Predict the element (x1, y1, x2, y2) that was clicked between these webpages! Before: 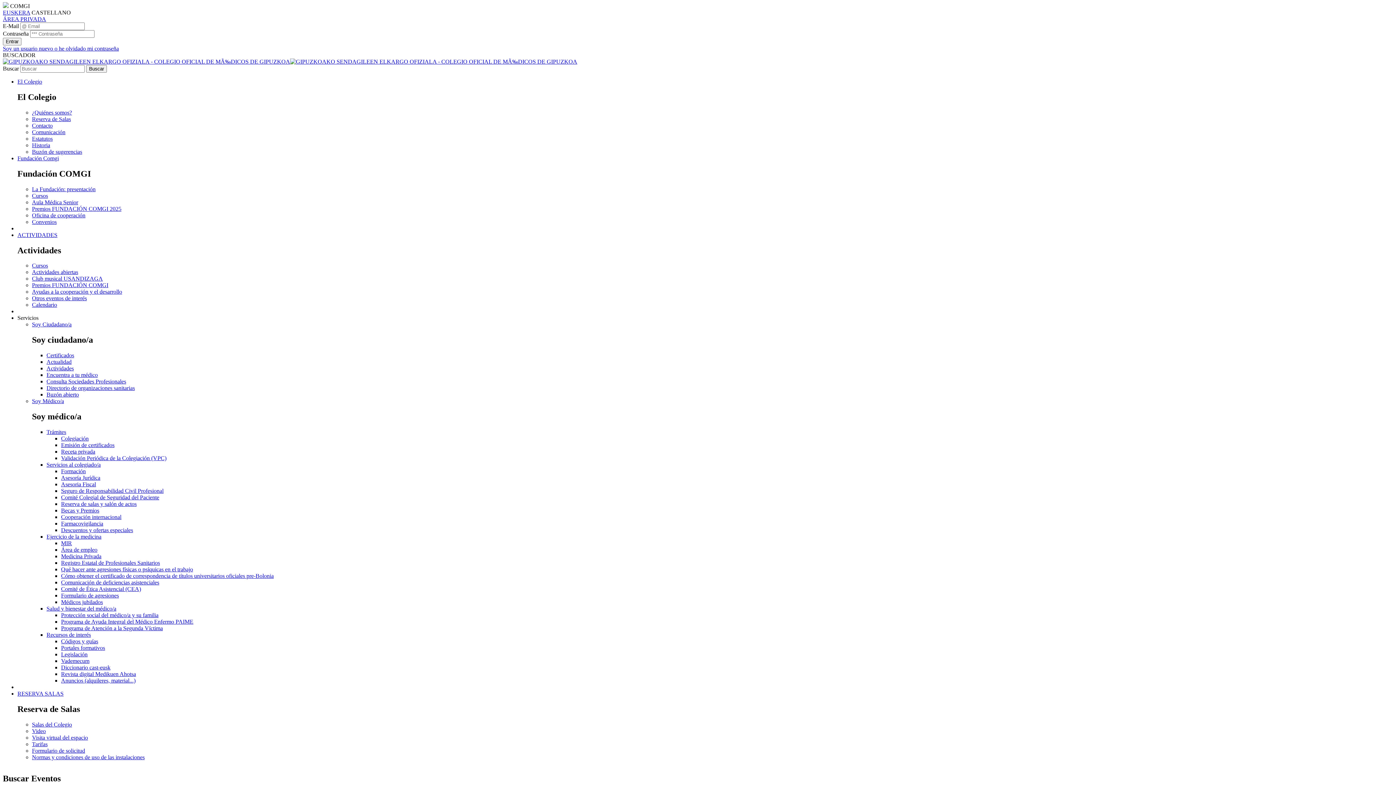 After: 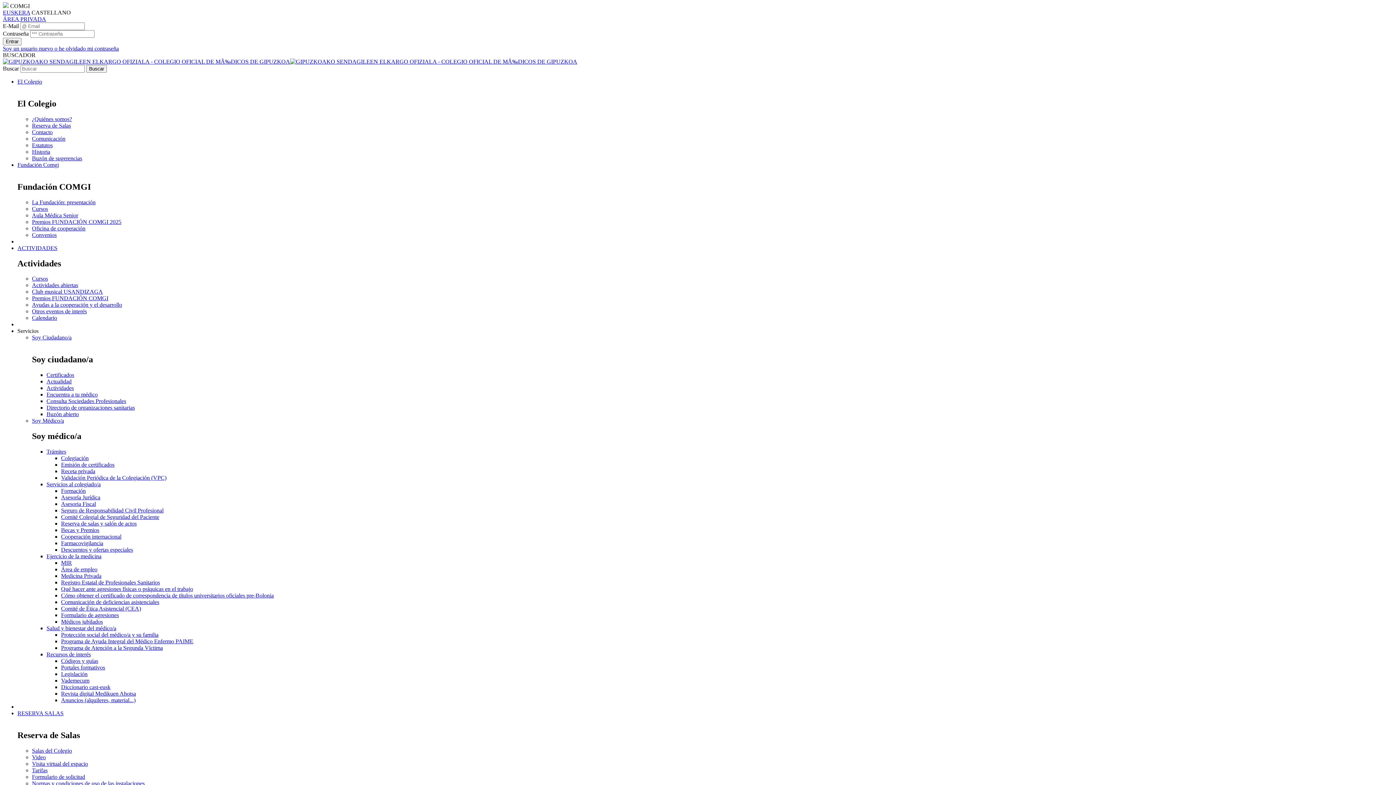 Action: label: Registro Estatal de Profesionales Sanitarios bbox: (61, 560, 160, 566)